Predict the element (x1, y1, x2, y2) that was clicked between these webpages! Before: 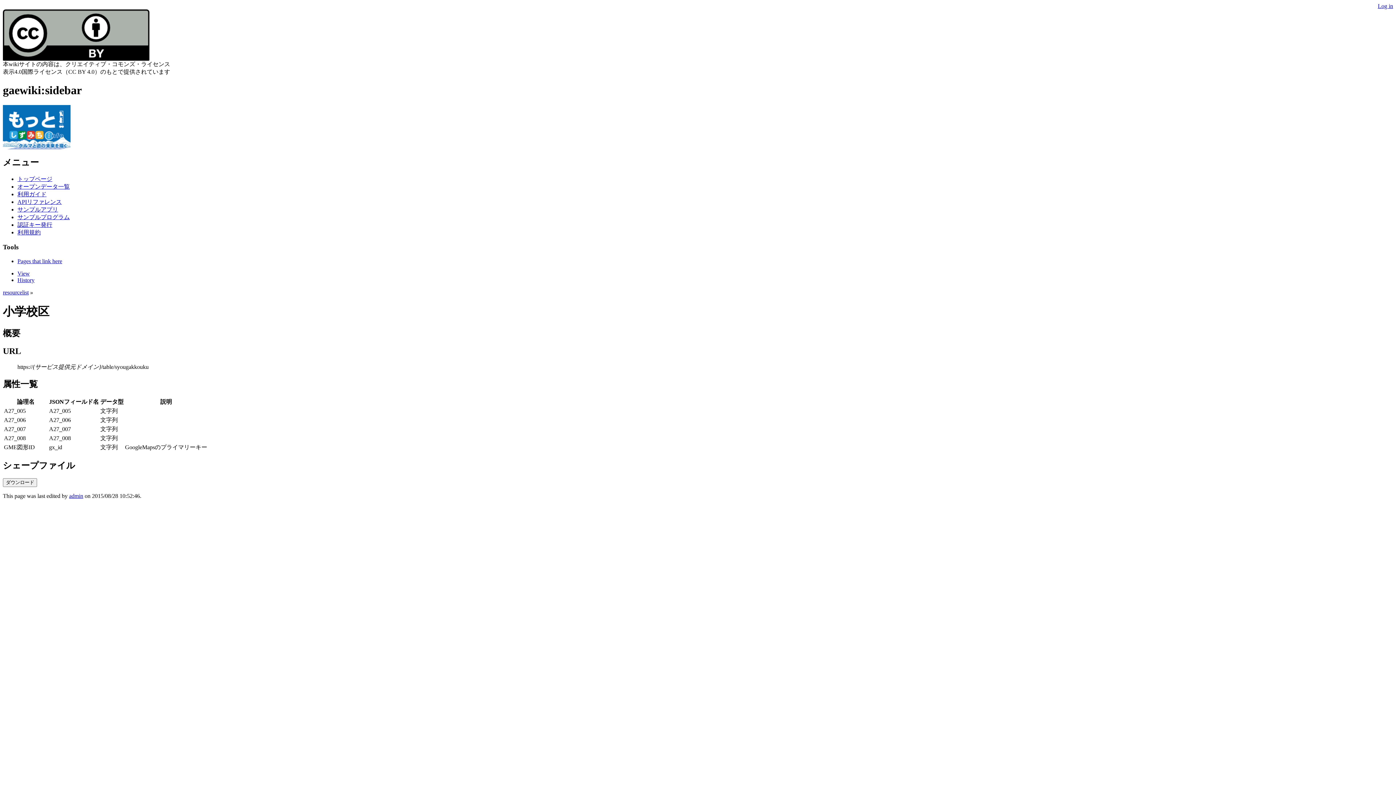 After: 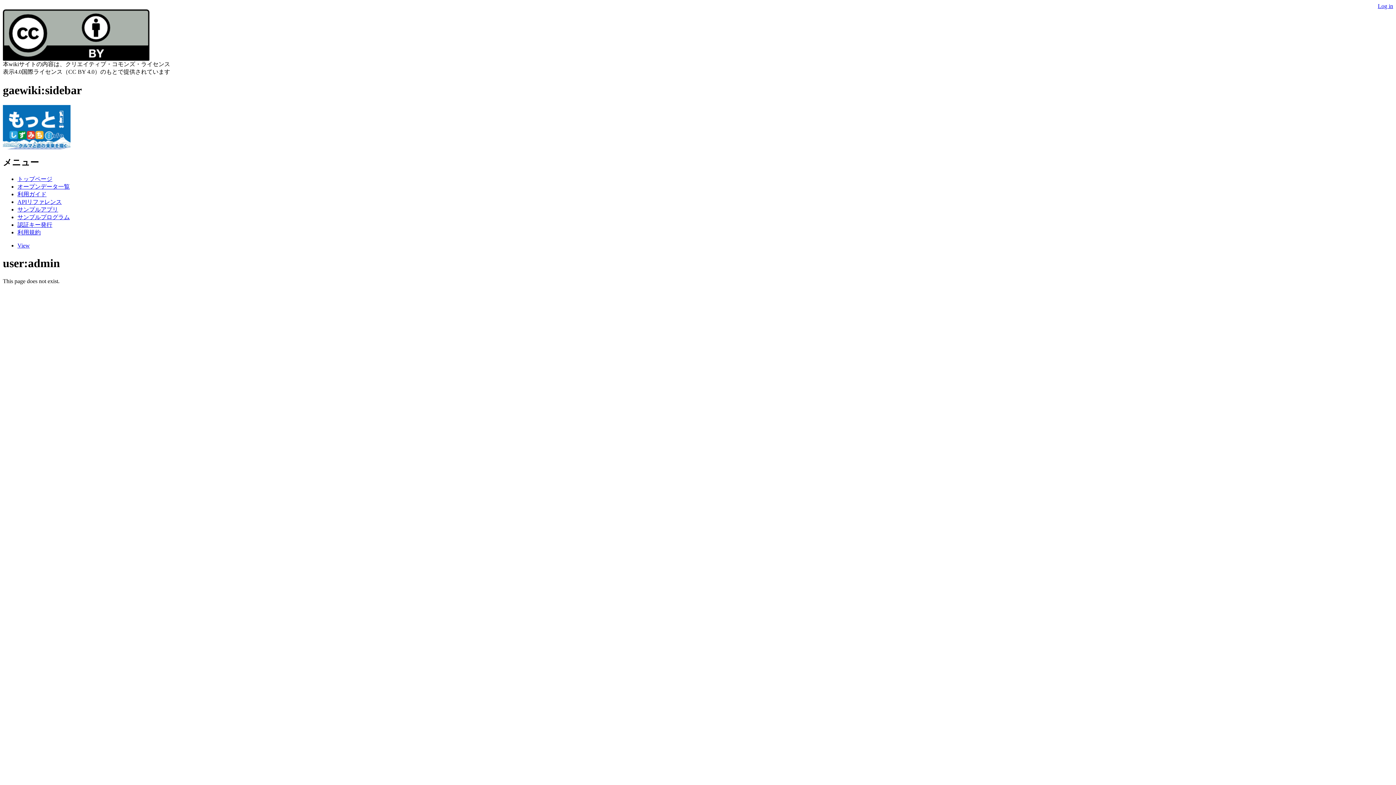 Action: label: admin bbox: (69, 493, 83, 499)